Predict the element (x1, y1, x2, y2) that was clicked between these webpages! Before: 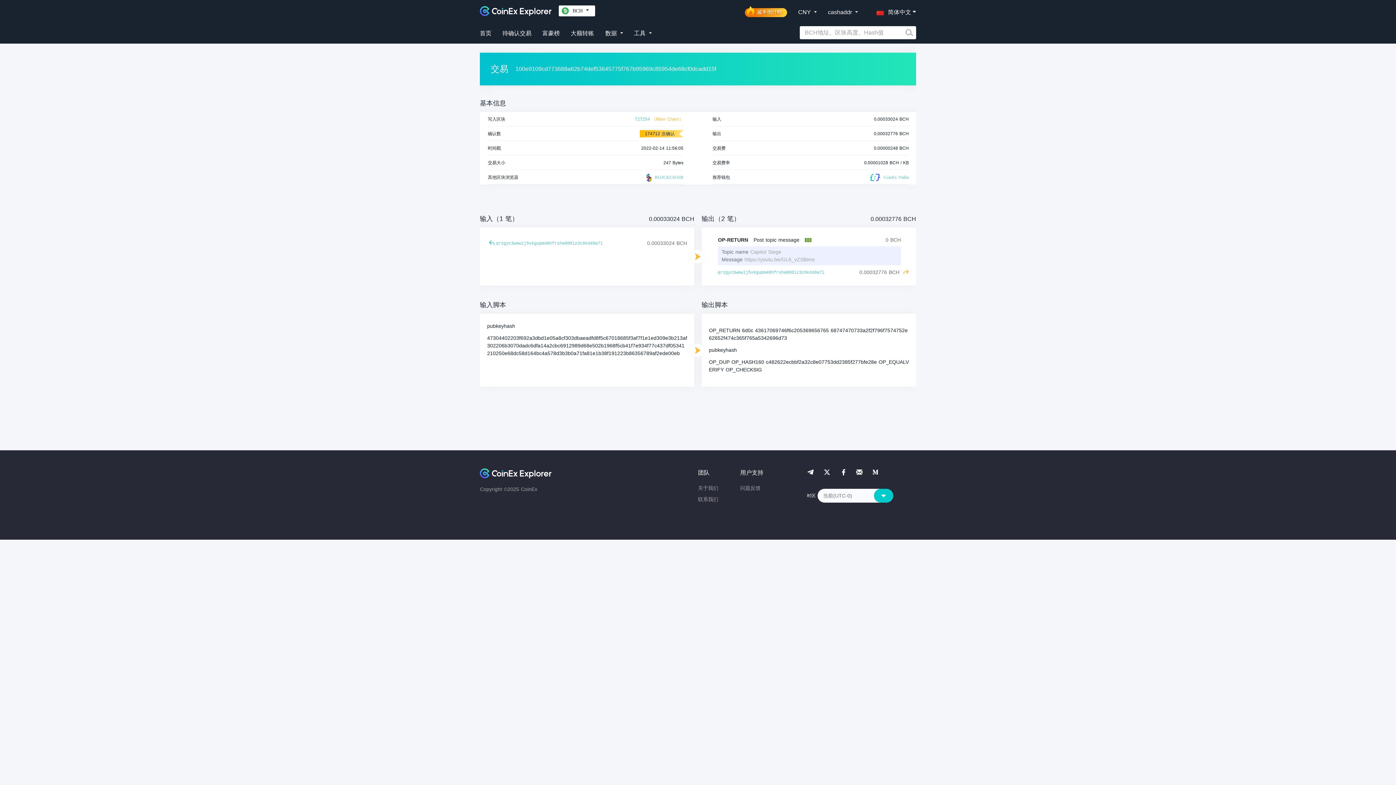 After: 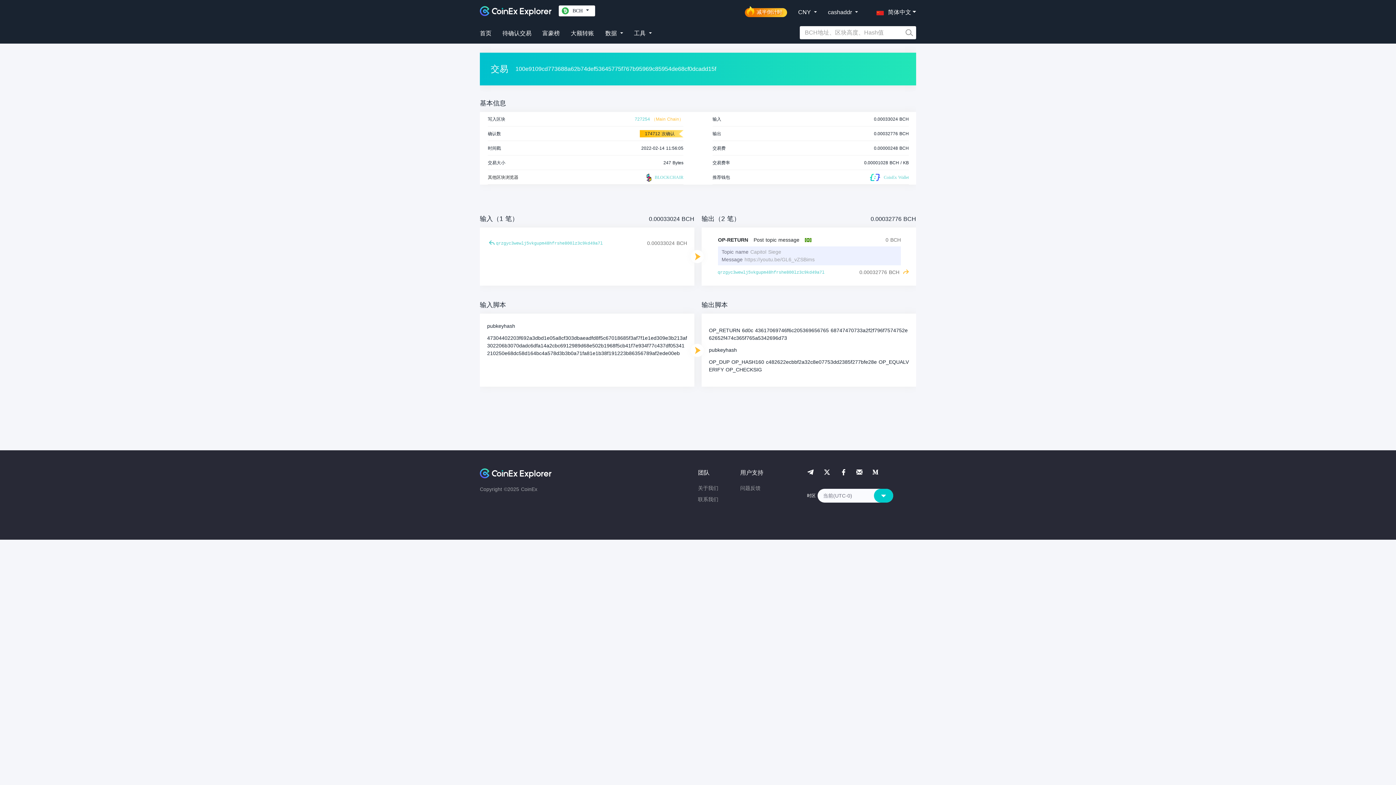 Action: bbox: (644, 170, 683, 184) label:  BLOCKCHAIR